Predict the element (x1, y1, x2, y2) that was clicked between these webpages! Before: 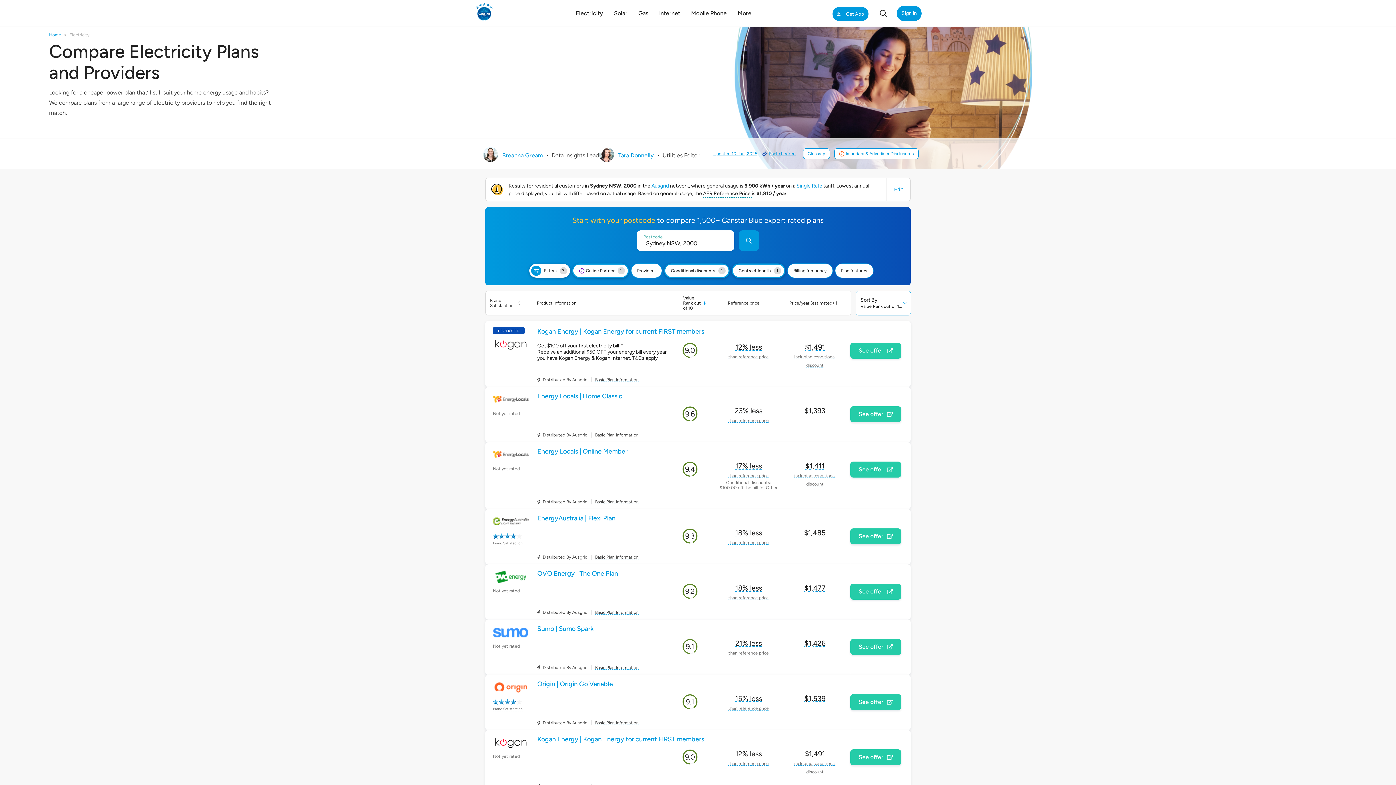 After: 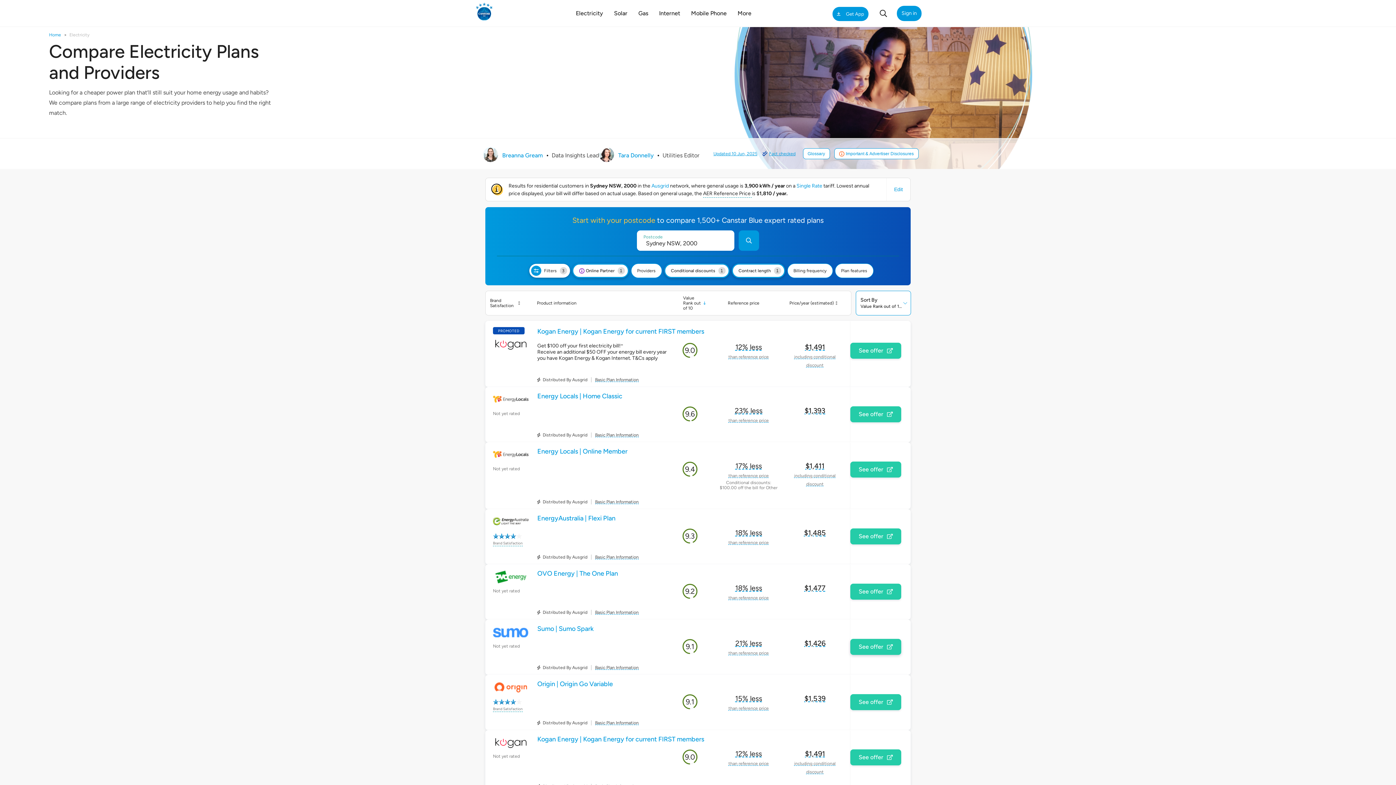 Action: bbox: (850, 639, 901, 655) label: See offer